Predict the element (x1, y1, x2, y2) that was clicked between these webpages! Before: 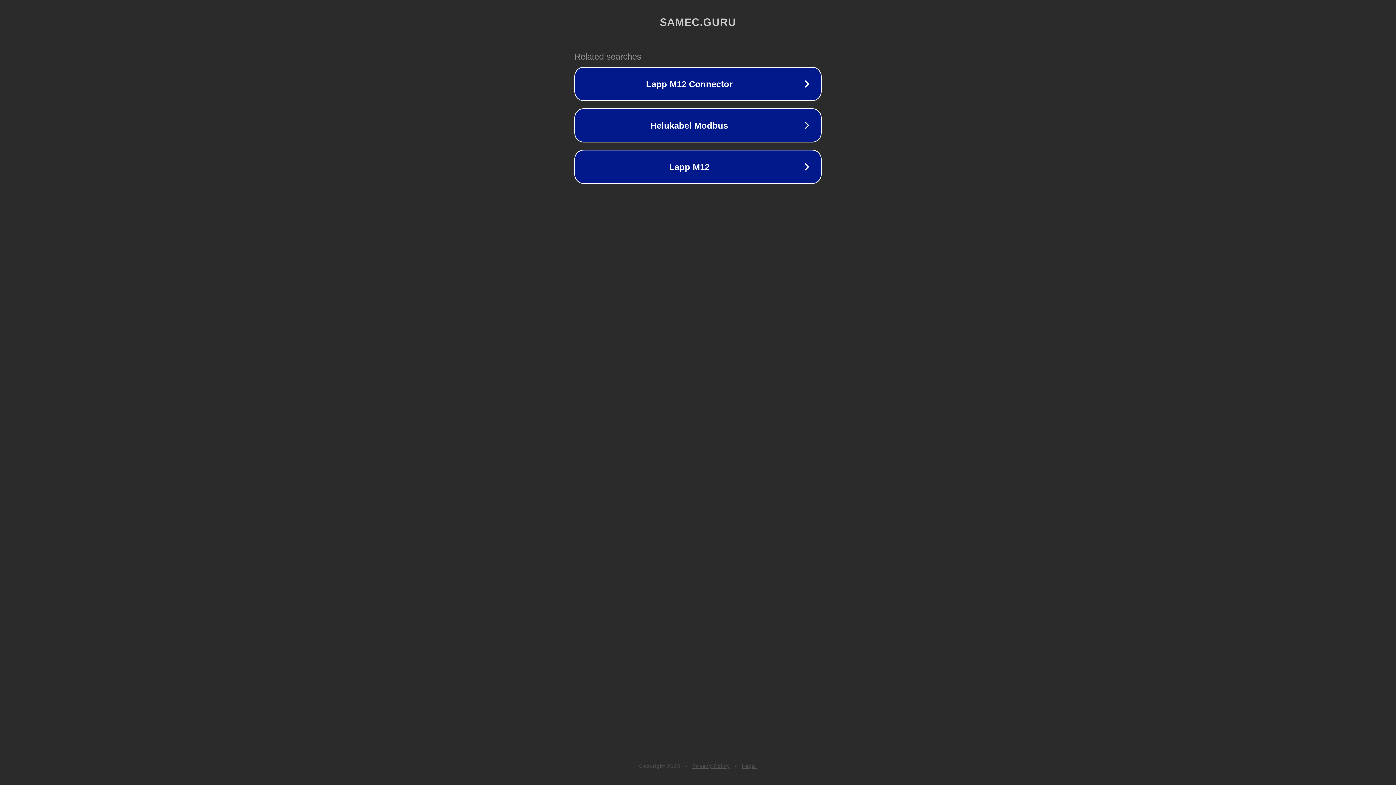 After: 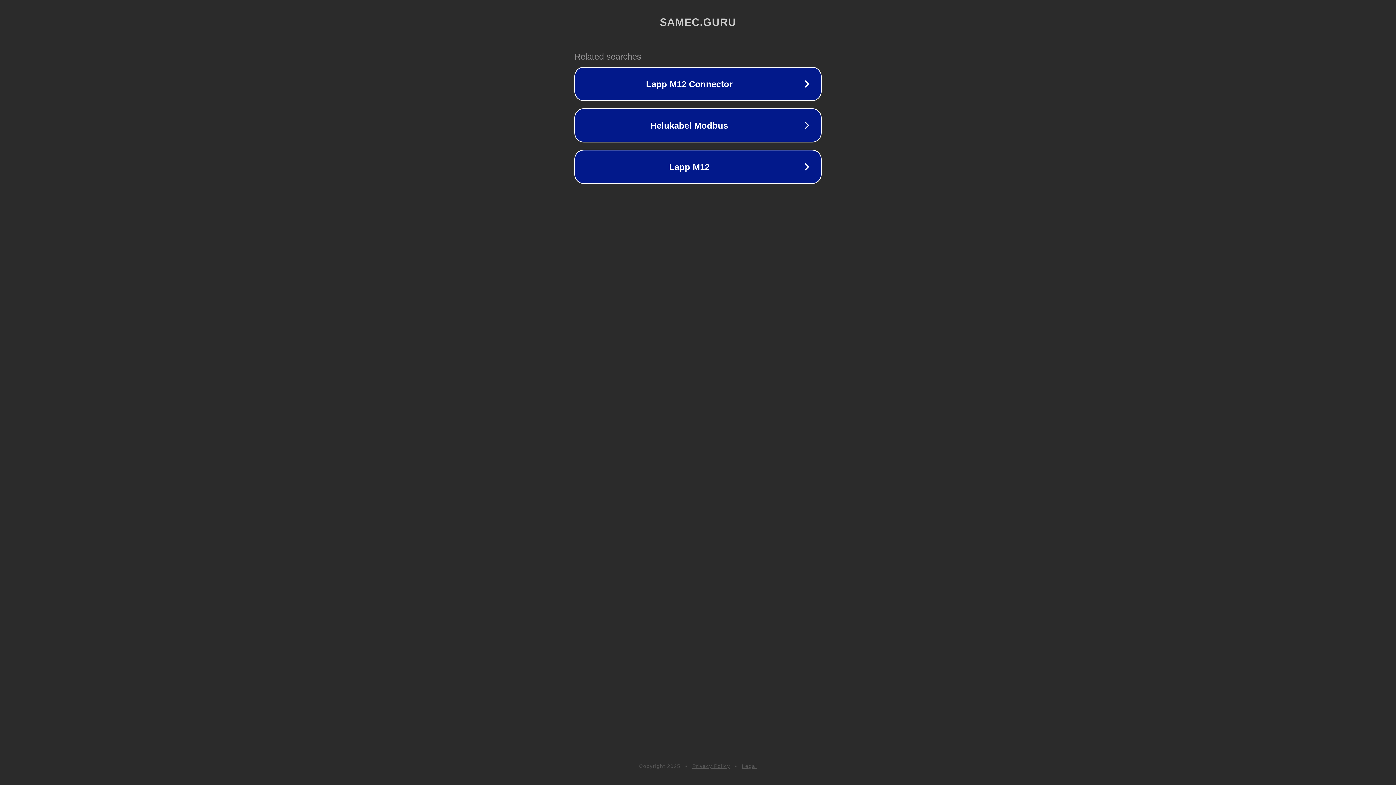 Action: label: Legal bbox: (742, 763, 757, 769)